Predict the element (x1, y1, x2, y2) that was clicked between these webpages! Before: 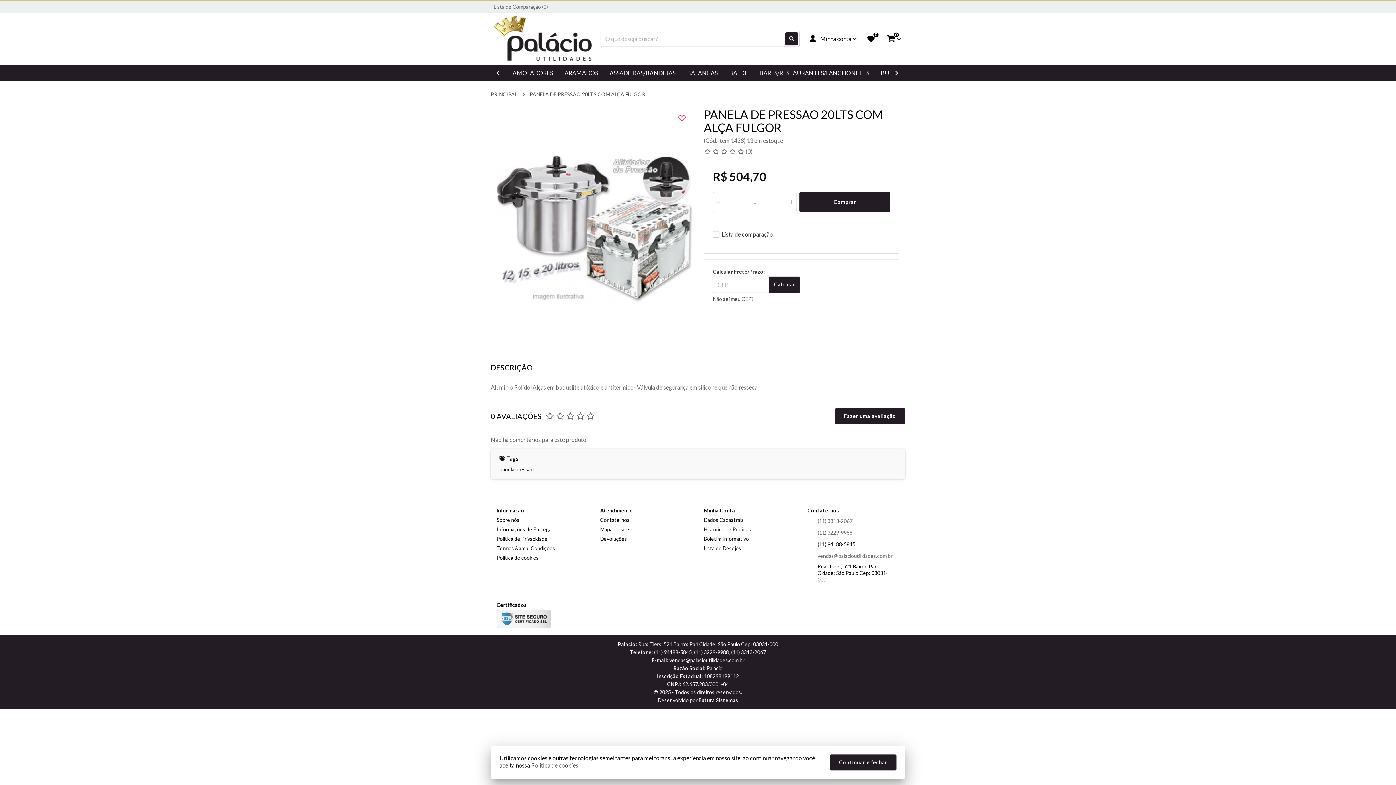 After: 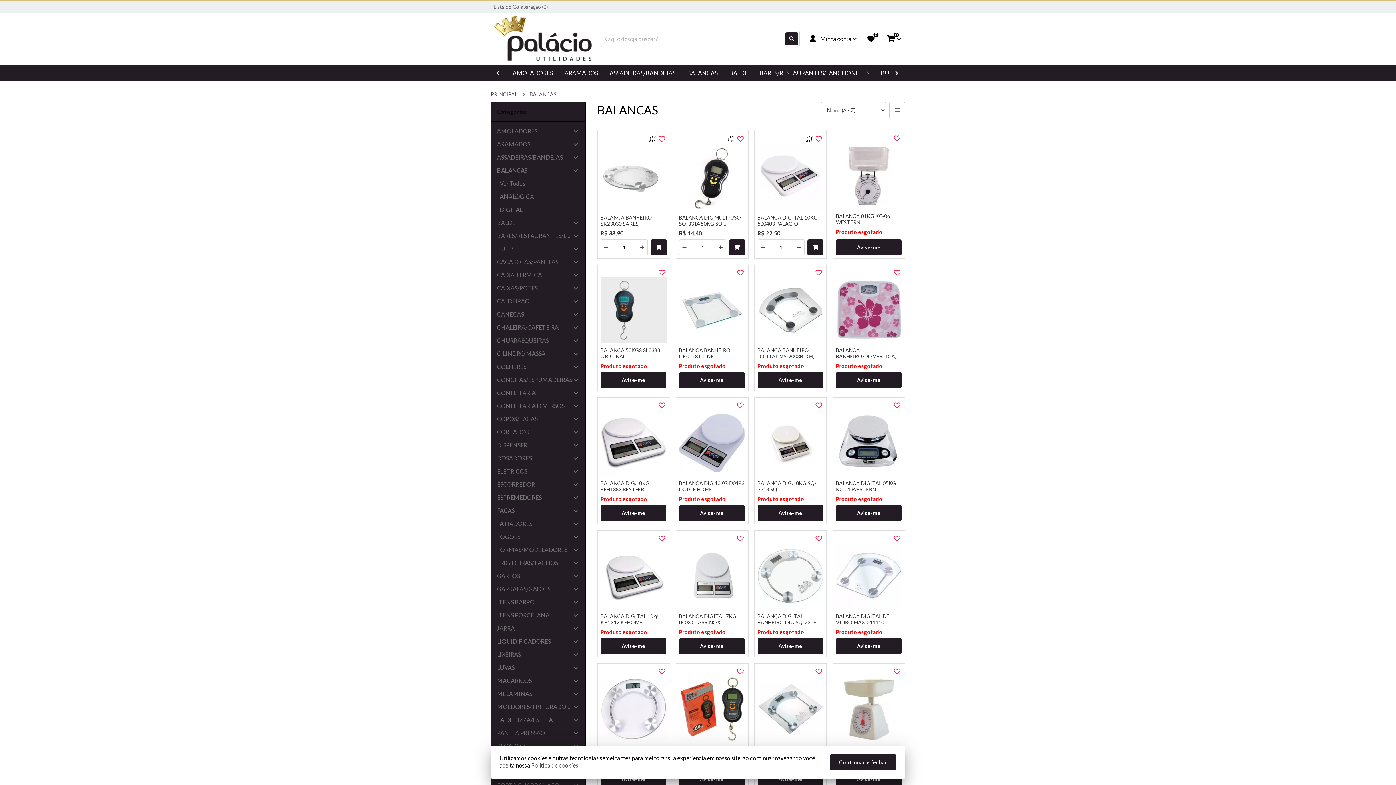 Action: bbox: (681, 65, 723, 81) label: BALANCAS